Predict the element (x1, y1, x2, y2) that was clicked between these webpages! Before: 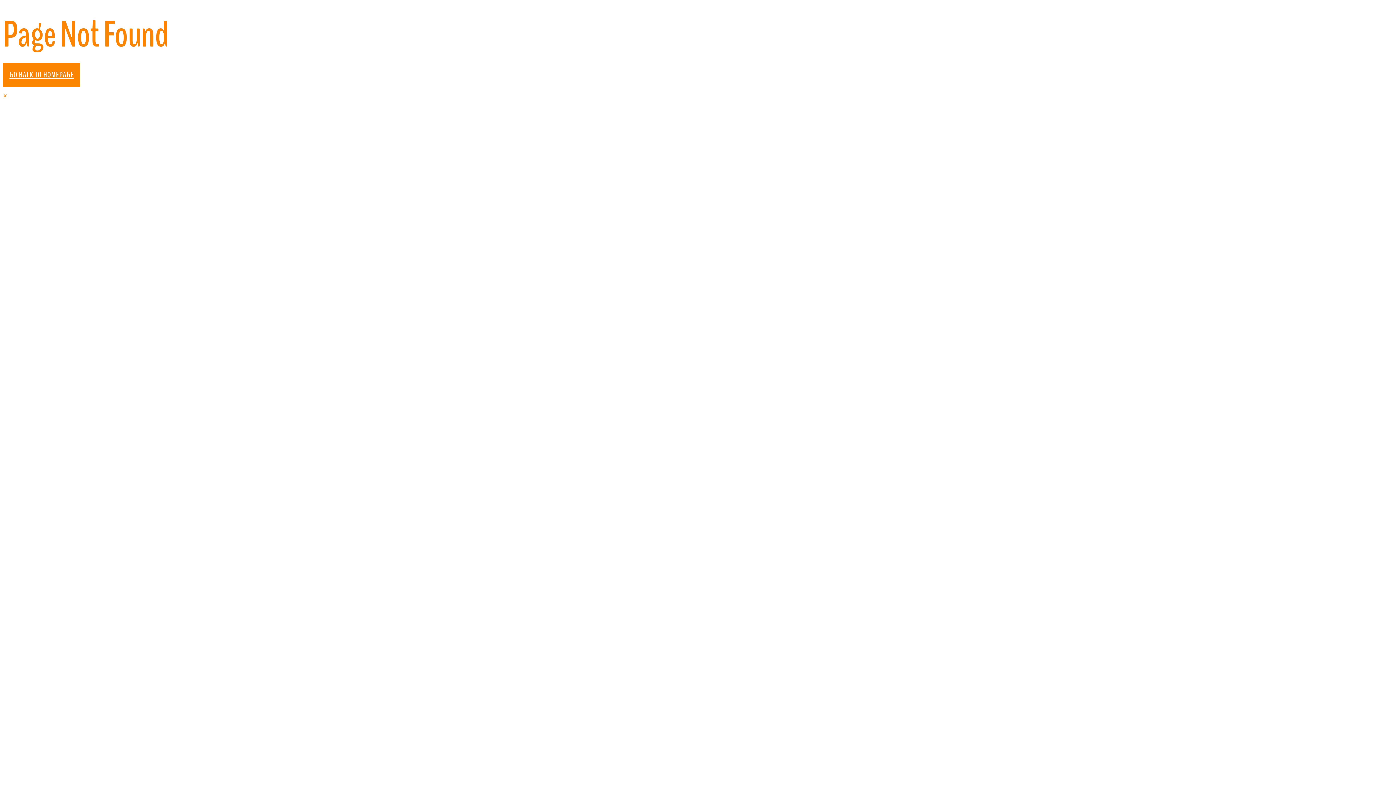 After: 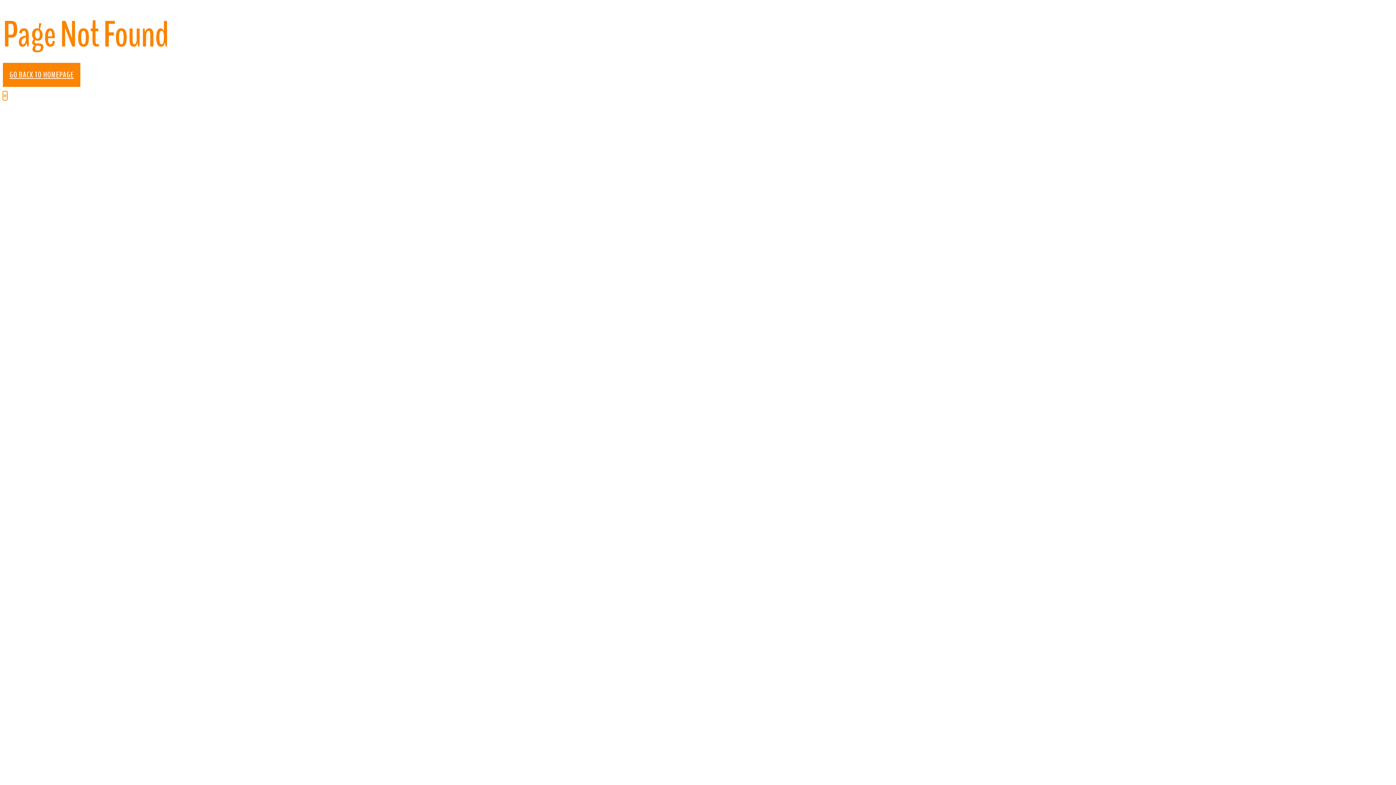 Action: bbox: (2, 91, 7, 100) label: ×